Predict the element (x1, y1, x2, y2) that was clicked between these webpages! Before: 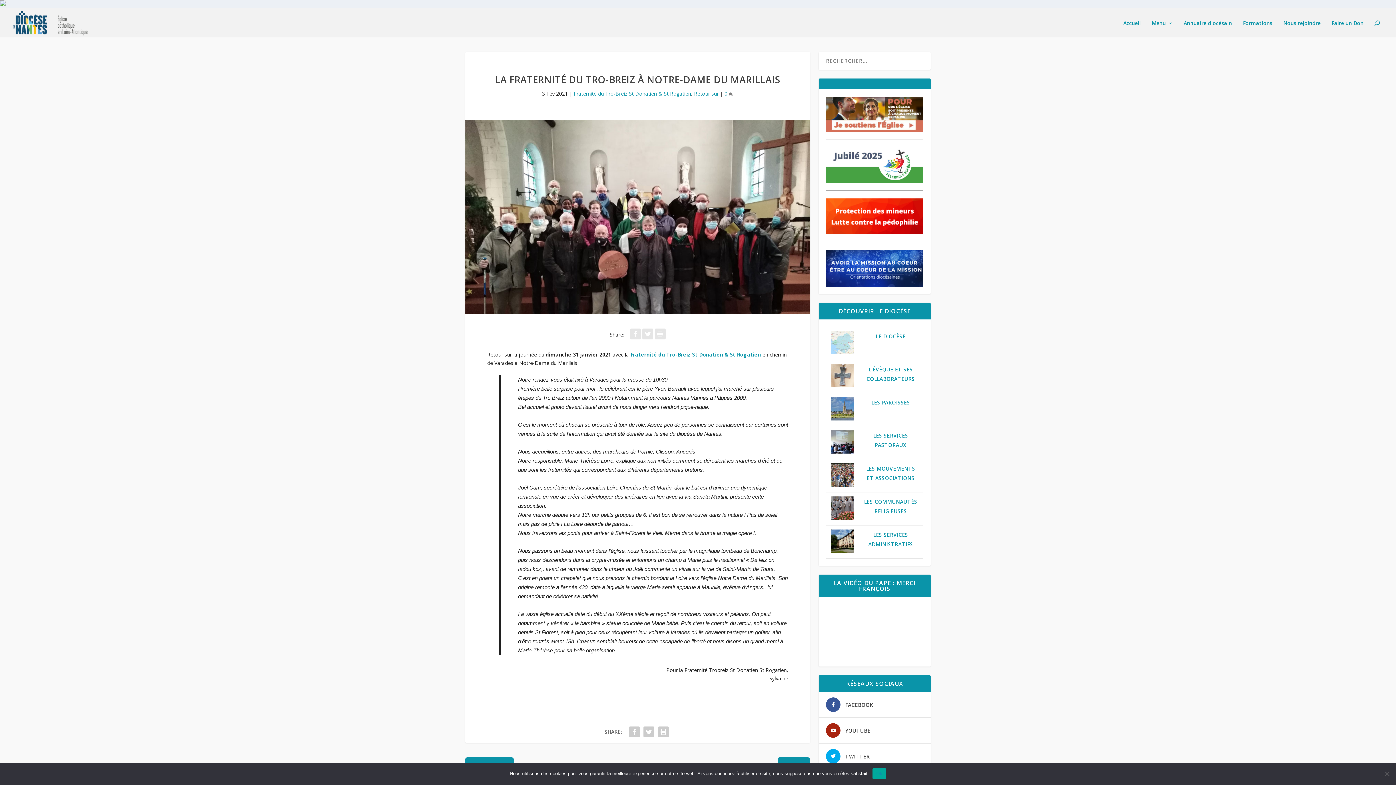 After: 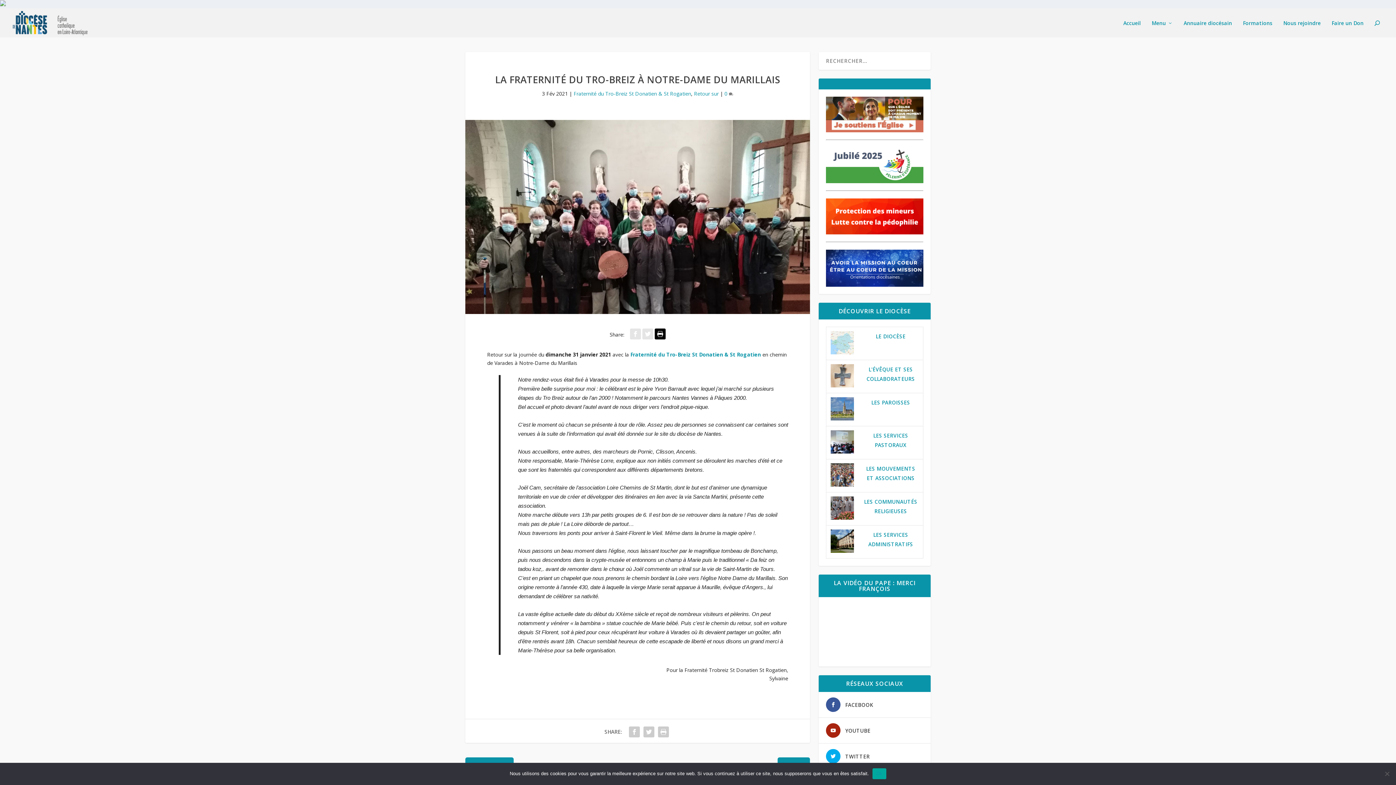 Action: bbox: (654, 331, 665, 338)